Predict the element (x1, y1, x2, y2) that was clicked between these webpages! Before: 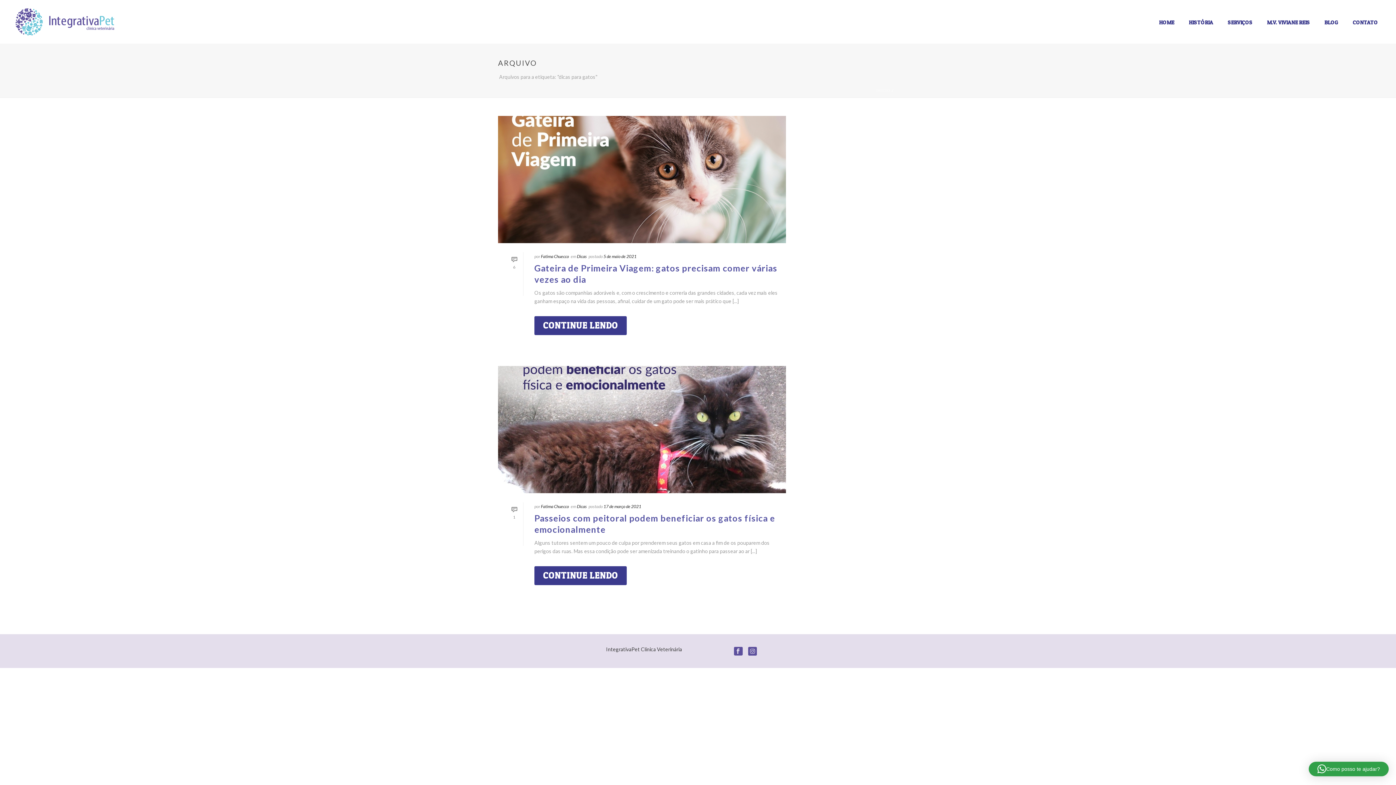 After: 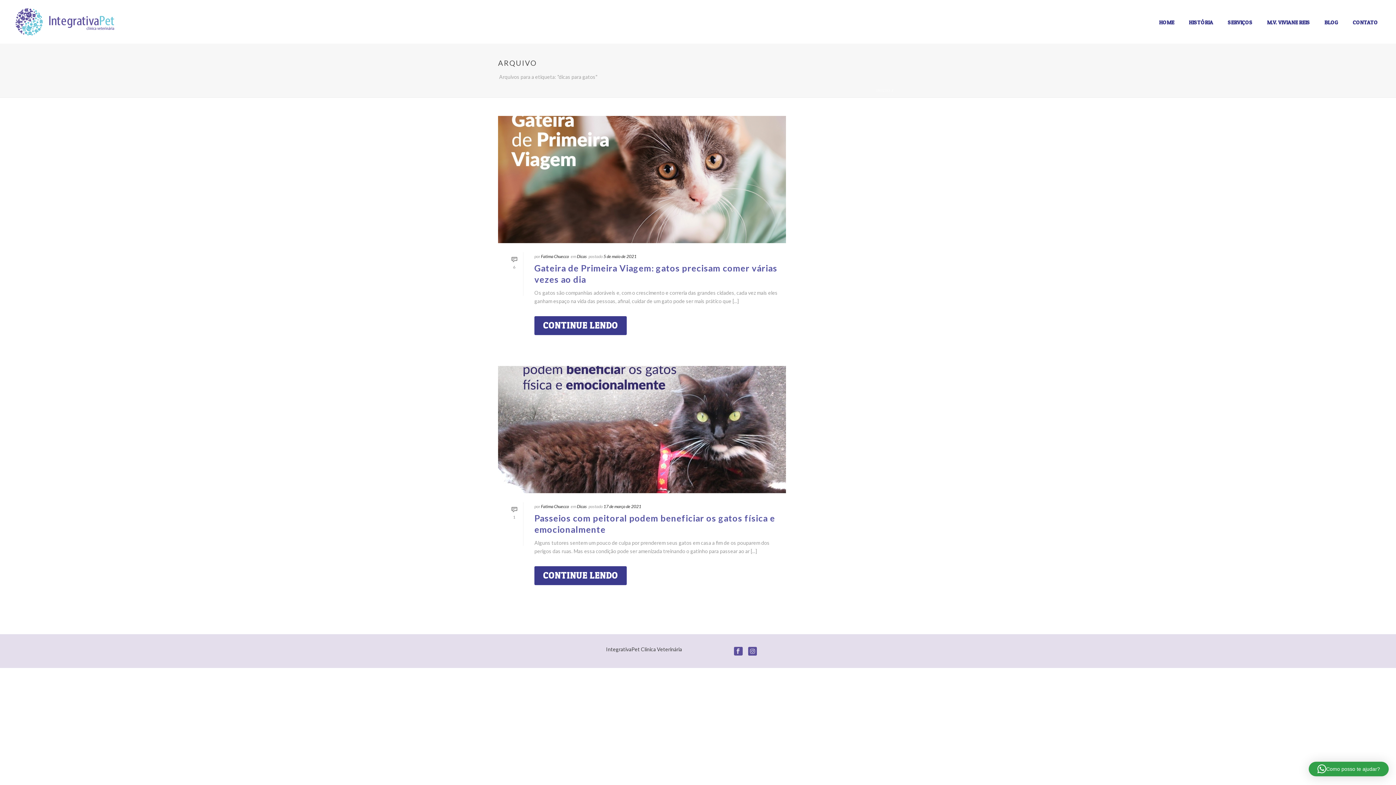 Action: bbox: (1309, 762, 1389, 776) label: Como posso te ajudar?